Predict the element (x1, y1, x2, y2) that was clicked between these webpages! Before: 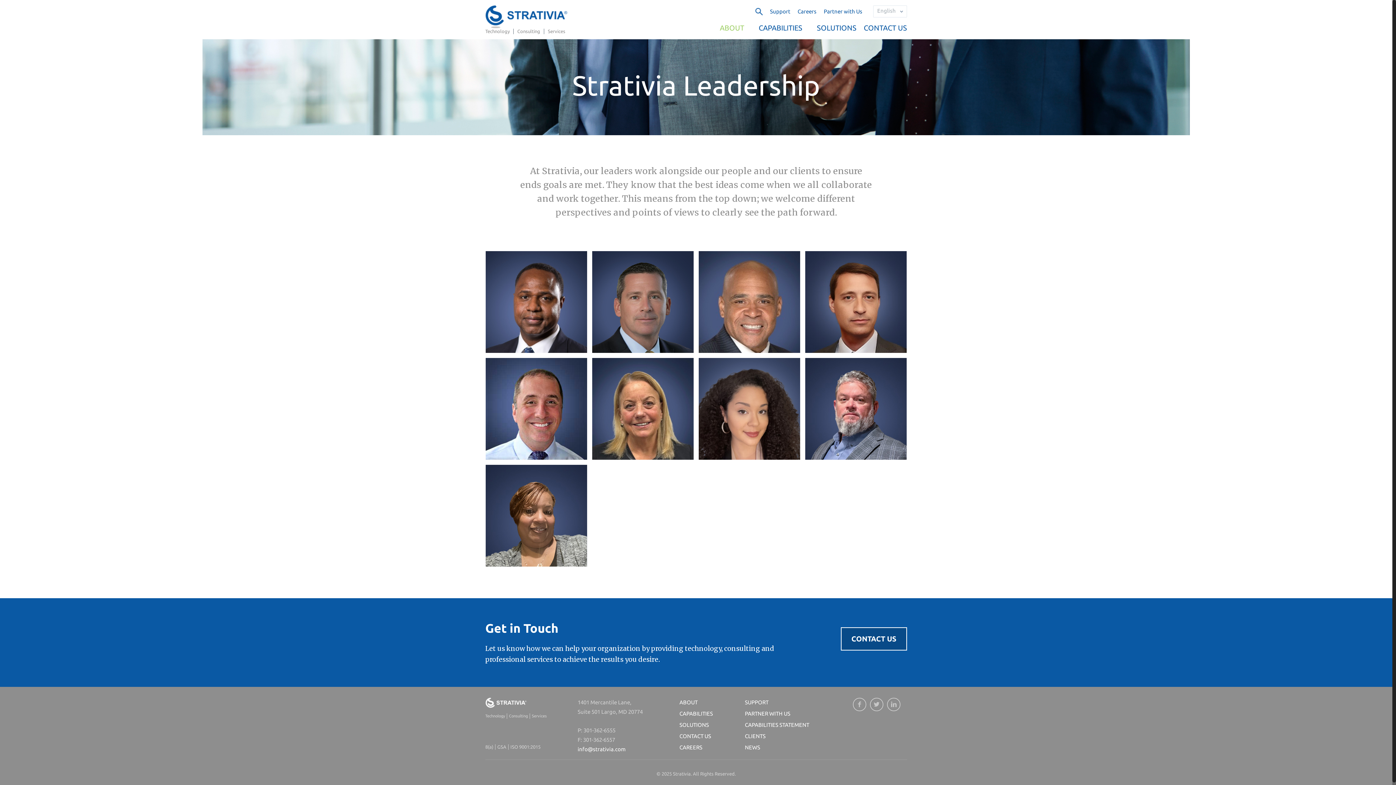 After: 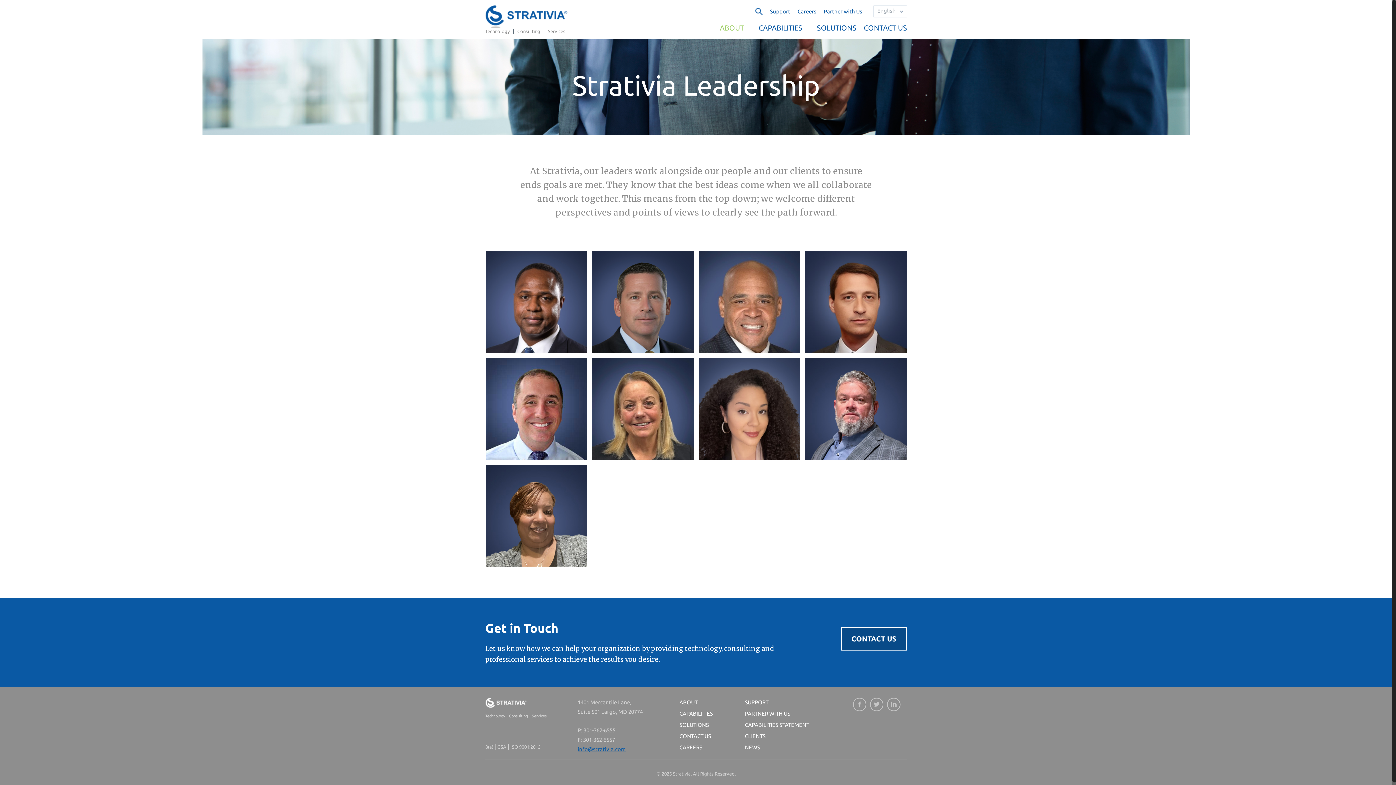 Action: label: info@strativia.com bbox: (577, 746, 625, 752)